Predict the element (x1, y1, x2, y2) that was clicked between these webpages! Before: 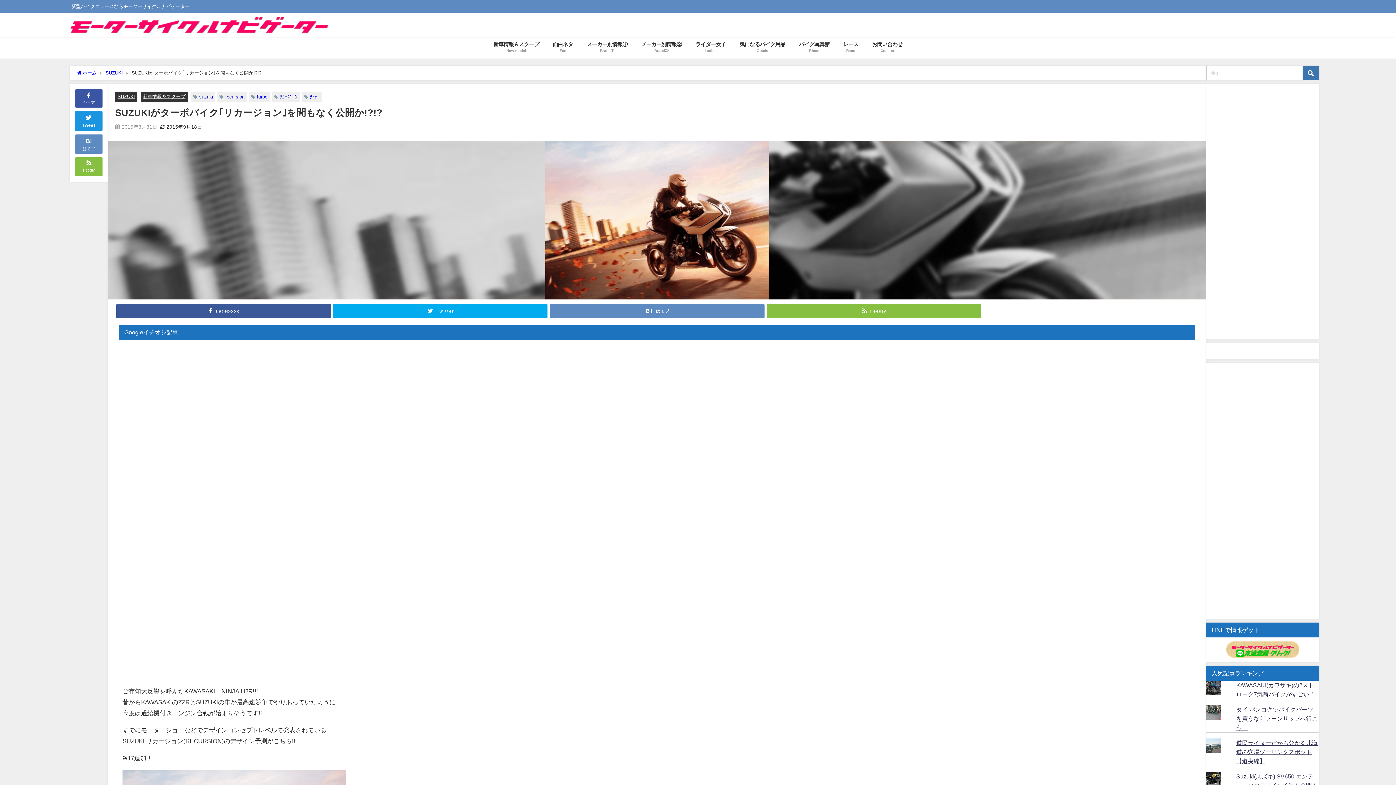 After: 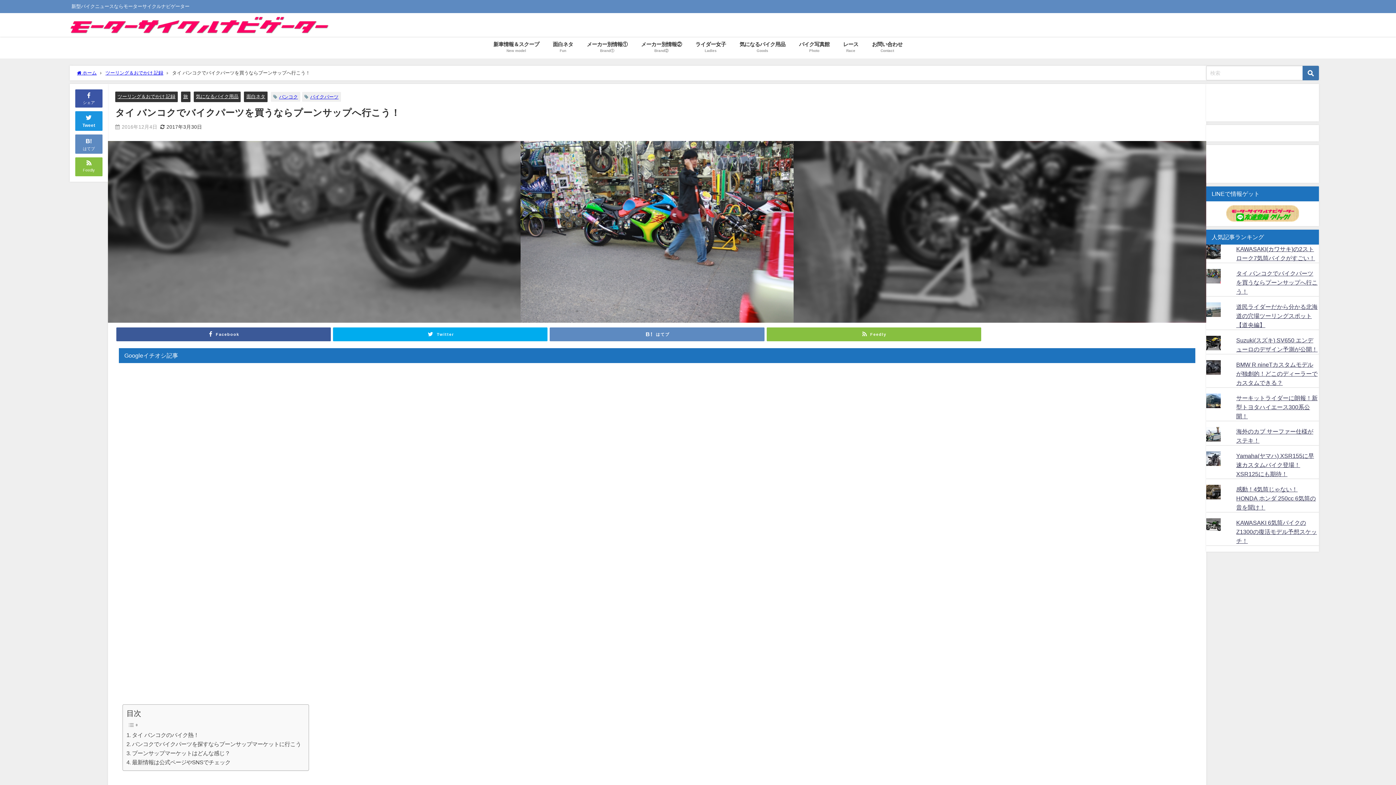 Action: bbox: (1236, 706, 1317, 730) label: タイ バンコクでバイクパーツを買うならプーンサップへ行こう！